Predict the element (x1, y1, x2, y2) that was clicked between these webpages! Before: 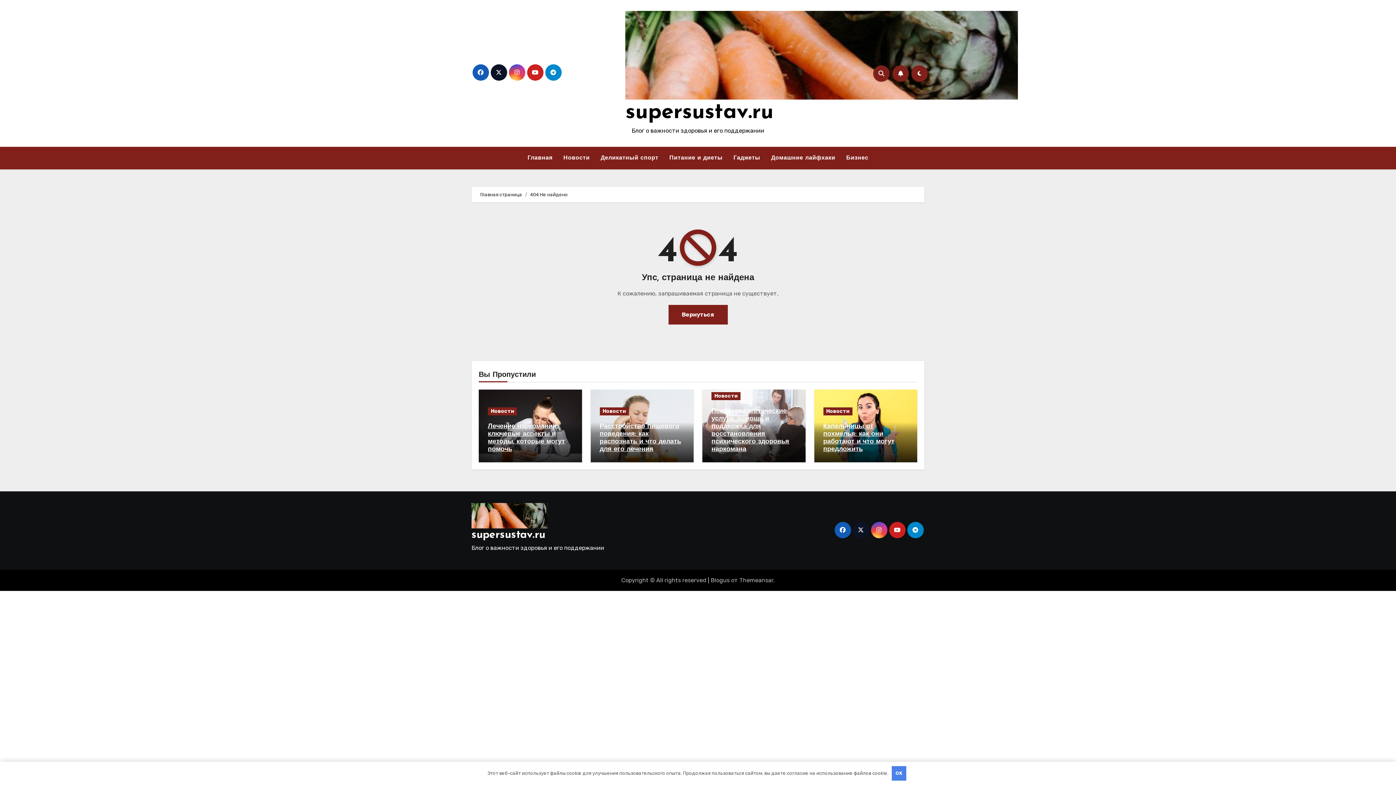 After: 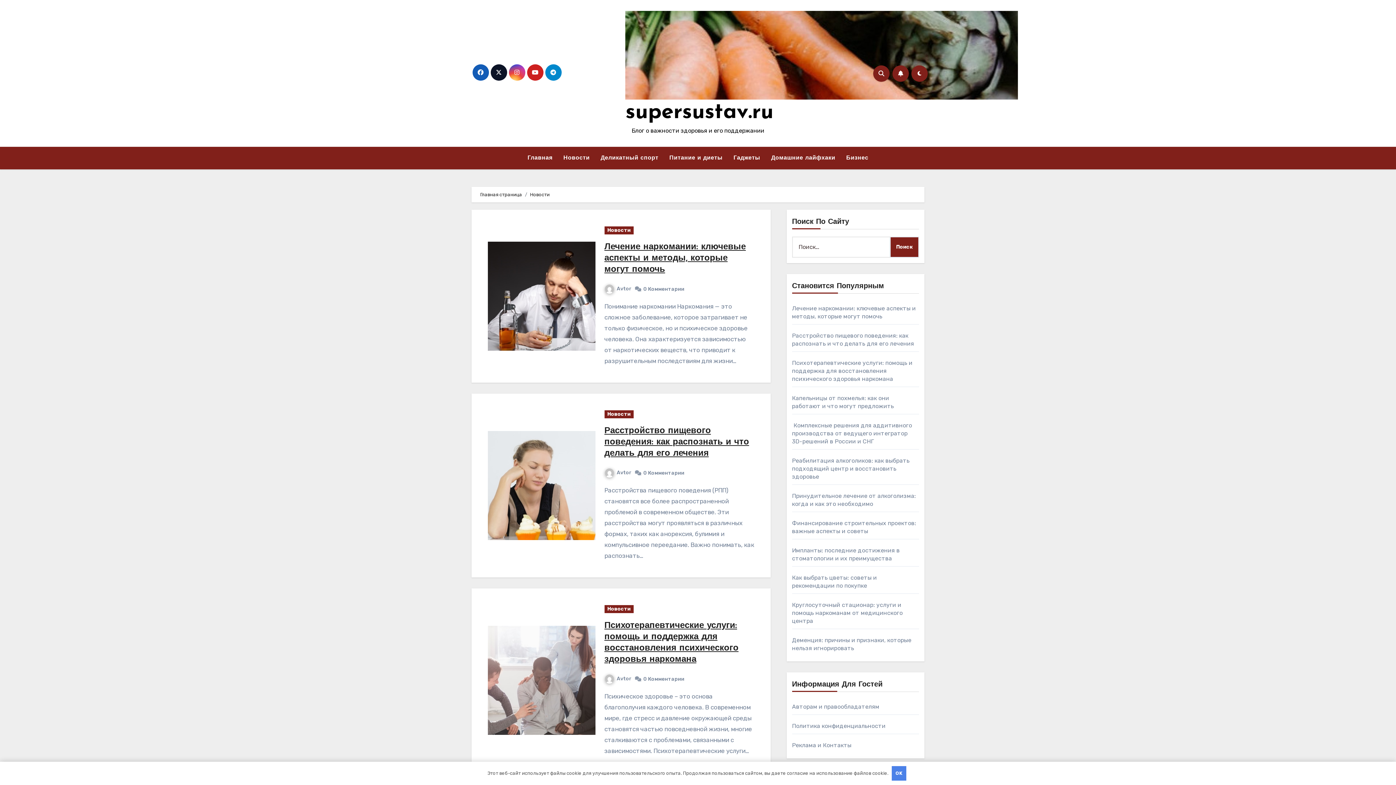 Action: bbox: (558, 150, 595, 166) label: Новости